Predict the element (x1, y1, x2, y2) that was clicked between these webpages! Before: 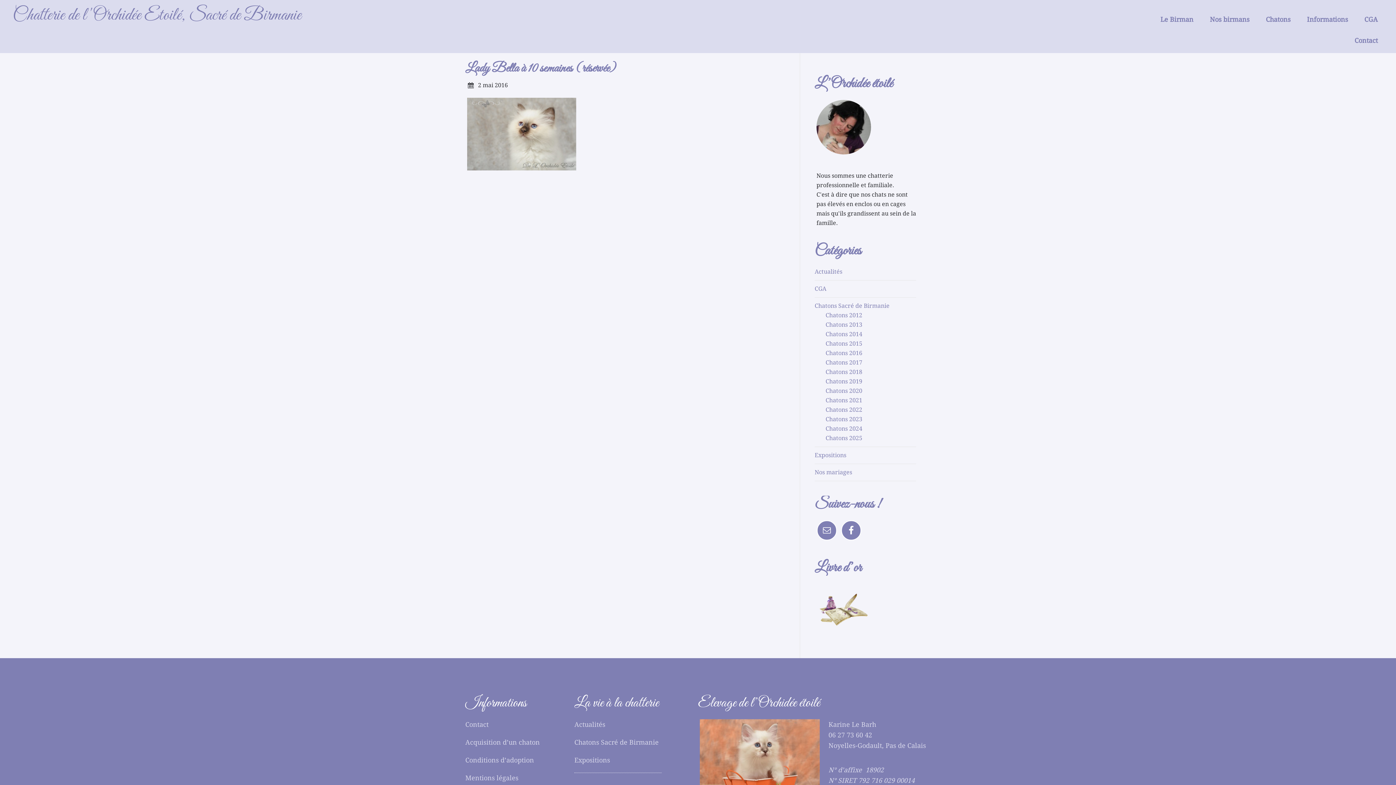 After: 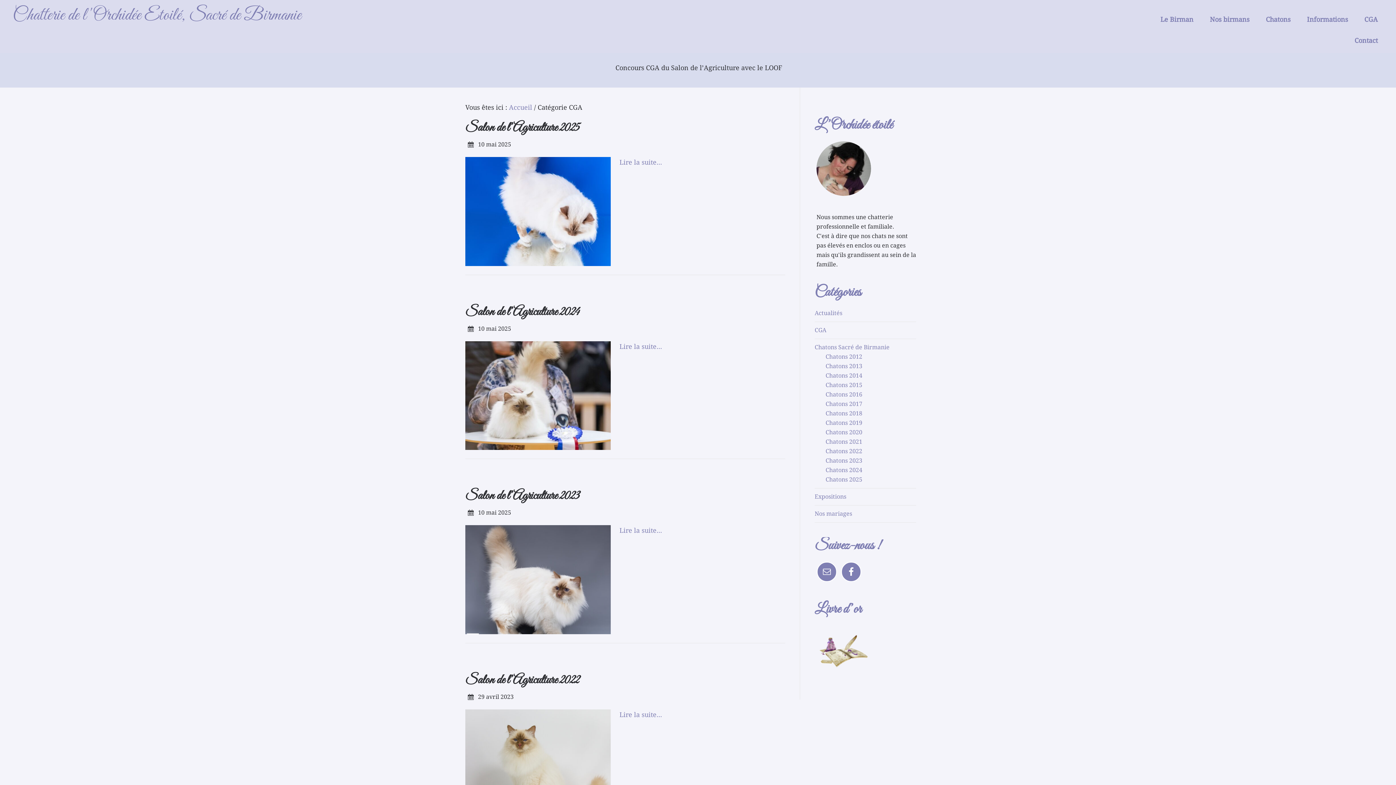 Action: bbox: (1357, 9, 1385, 30) label: CGA